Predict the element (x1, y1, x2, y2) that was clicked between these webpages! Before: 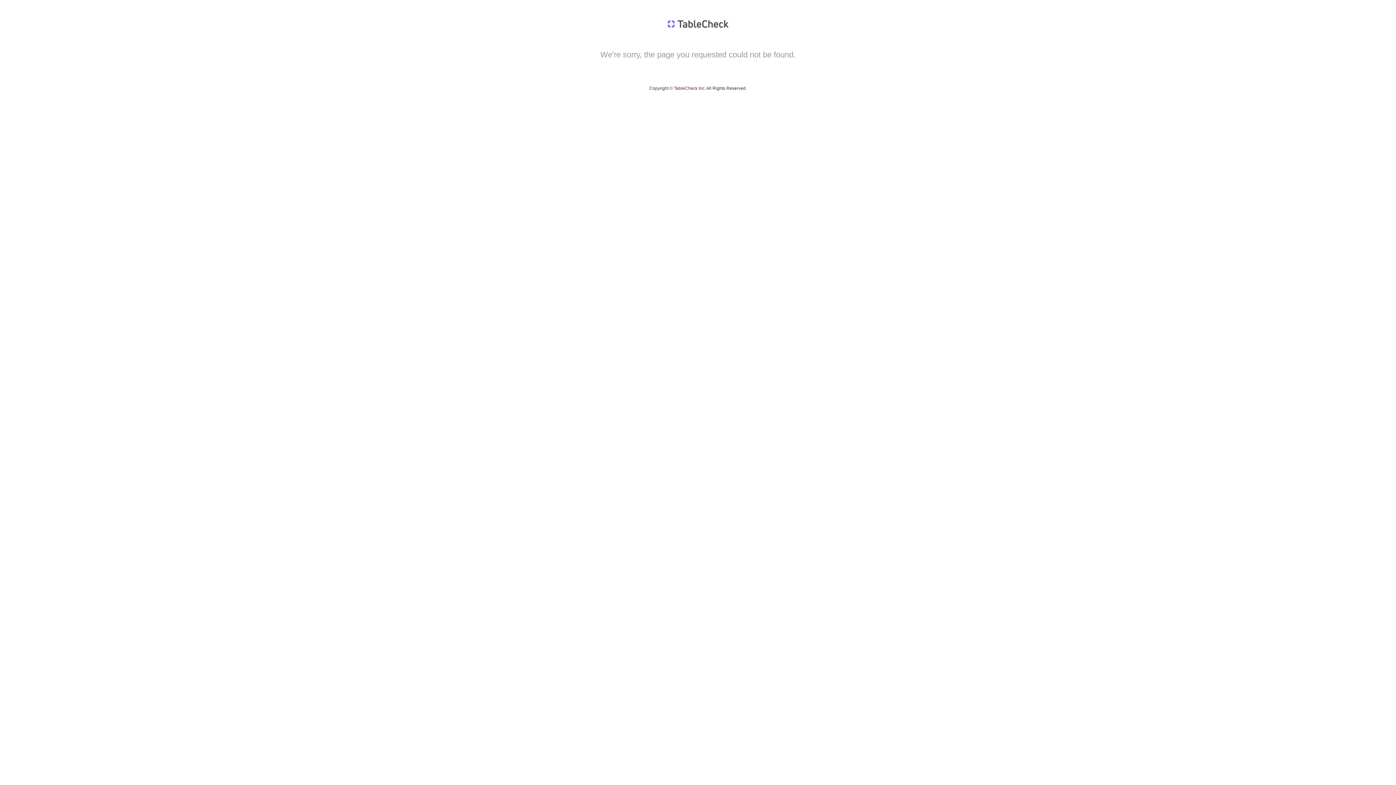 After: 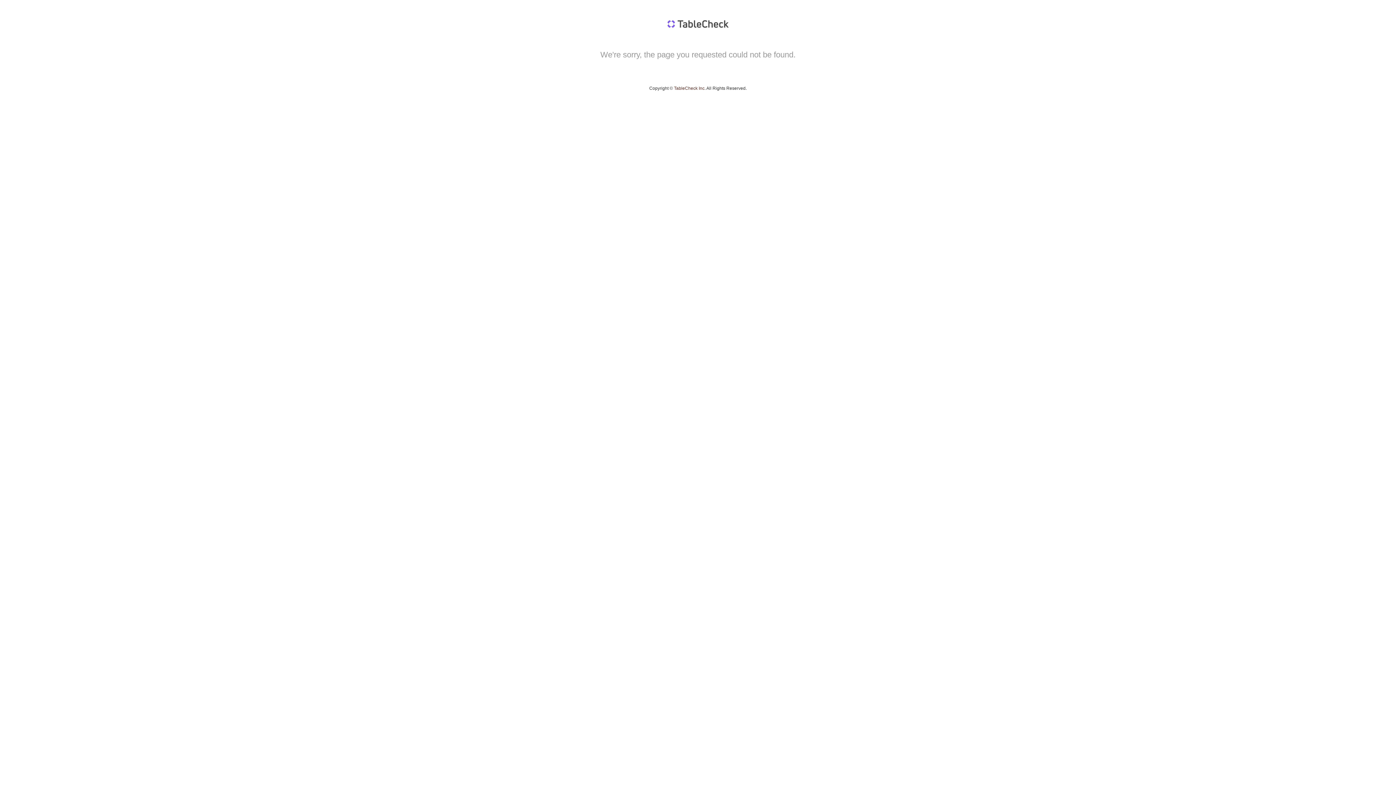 Action: bbox: (674, 85, 704, 90) label: TableCheck Inc